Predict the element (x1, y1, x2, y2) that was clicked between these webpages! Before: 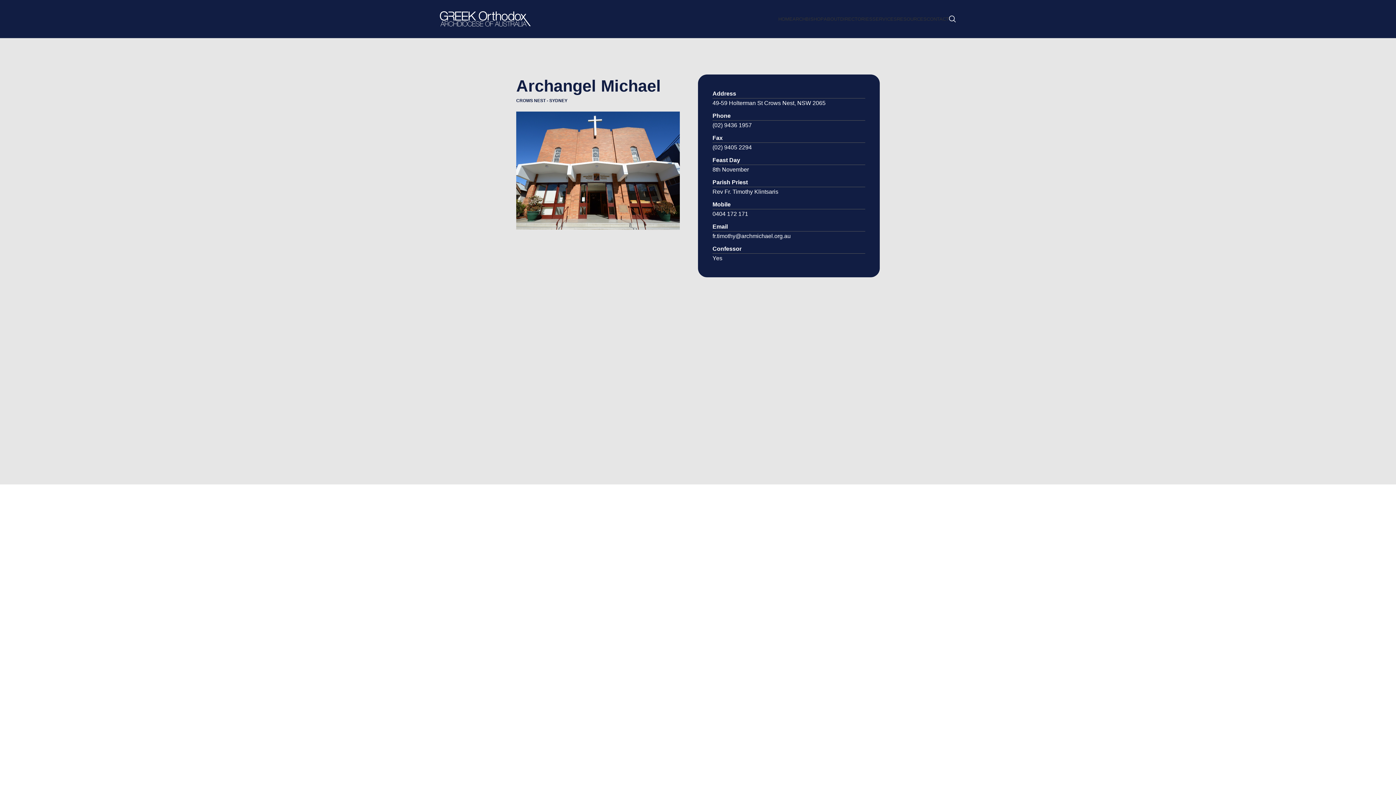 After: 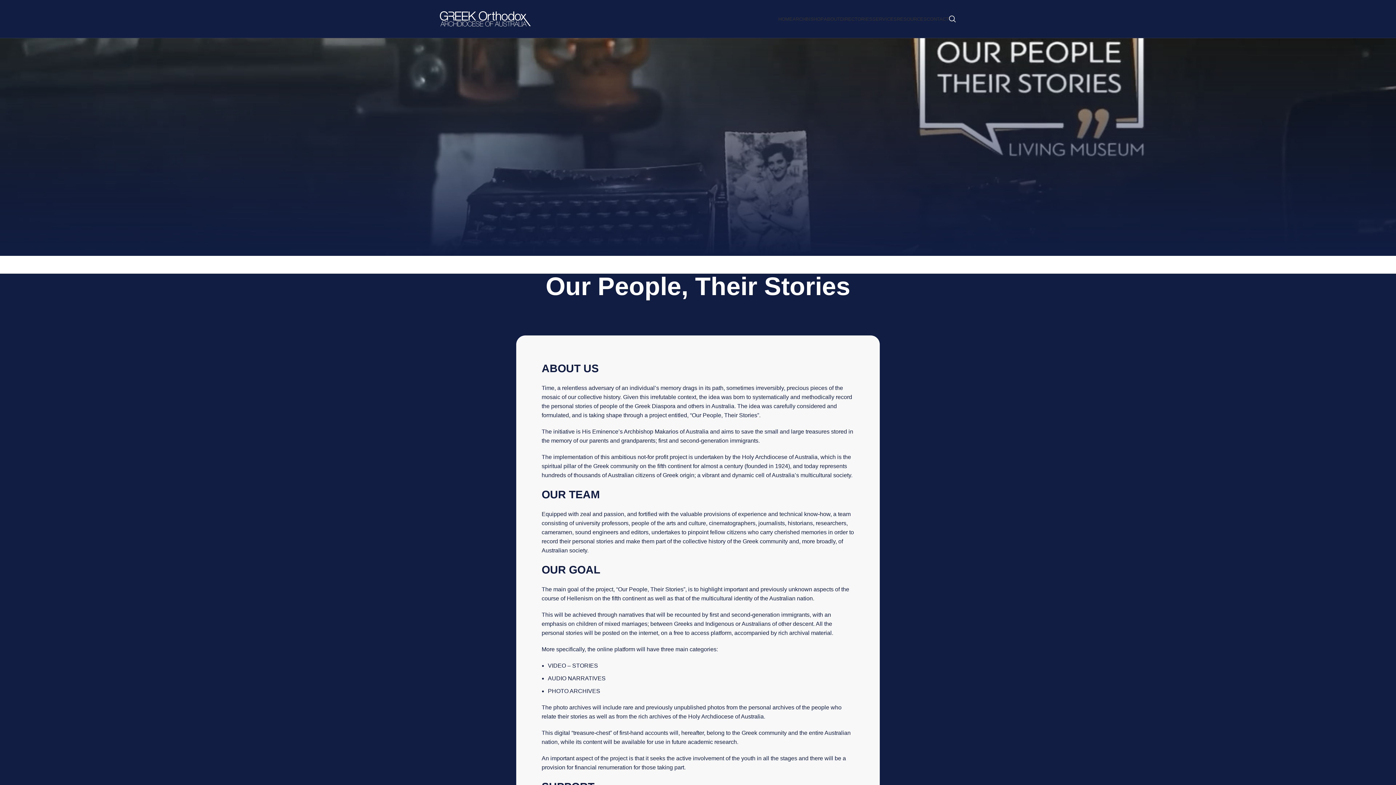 Action: label: OUR PEOPLE THEIR STORIES bbox: (846, 576, 920, 581)